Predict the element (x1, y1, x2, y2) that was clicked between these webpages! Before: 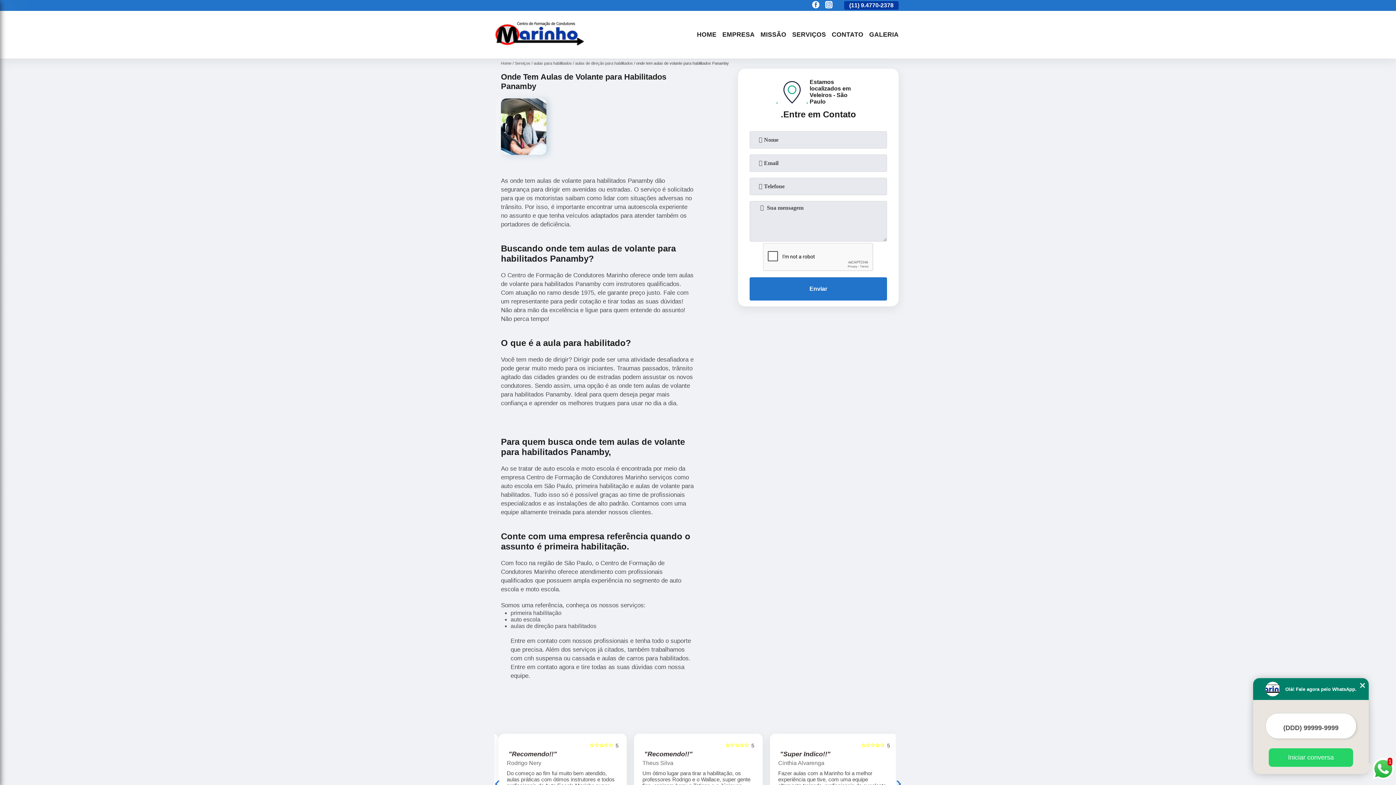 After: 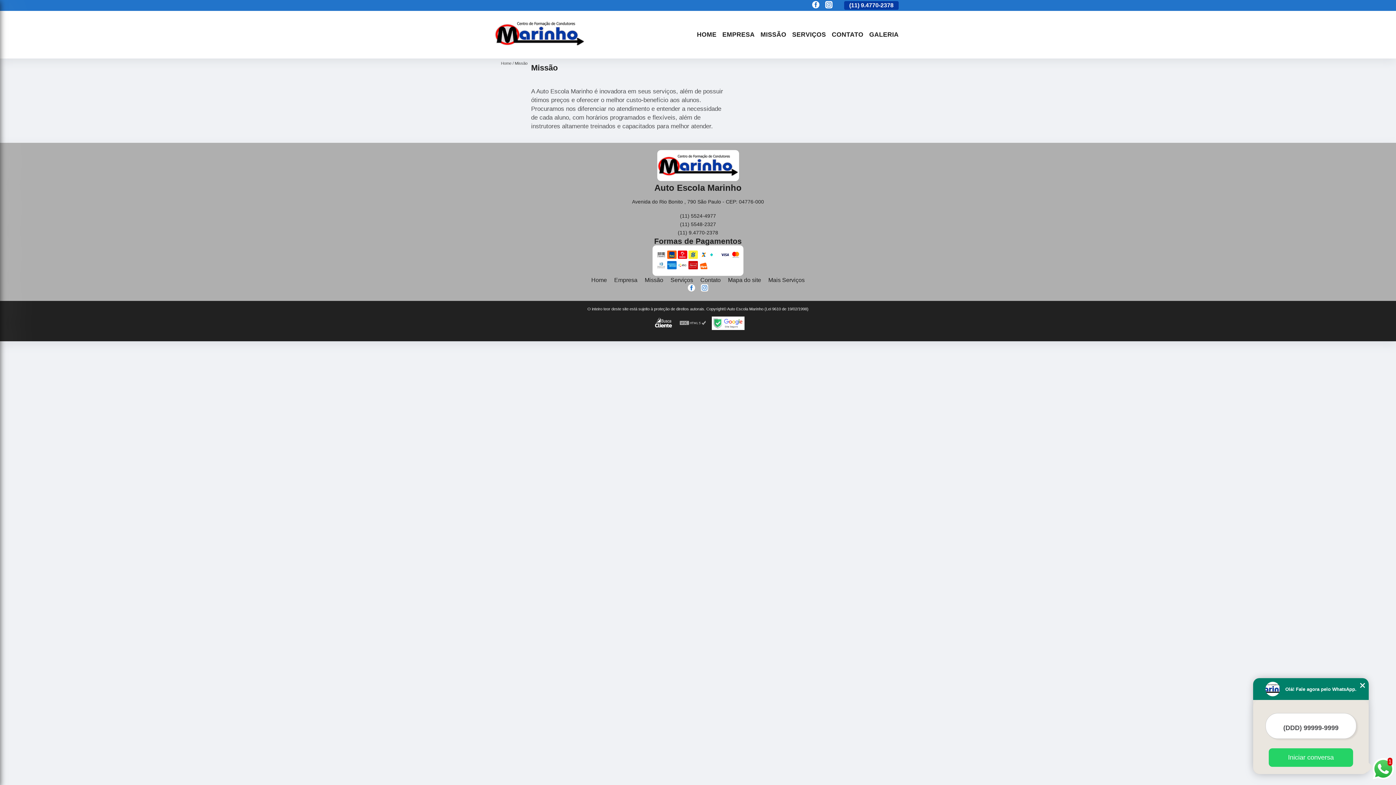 Action: bbox: (757, 29, 789, 39) label: MISSÃO